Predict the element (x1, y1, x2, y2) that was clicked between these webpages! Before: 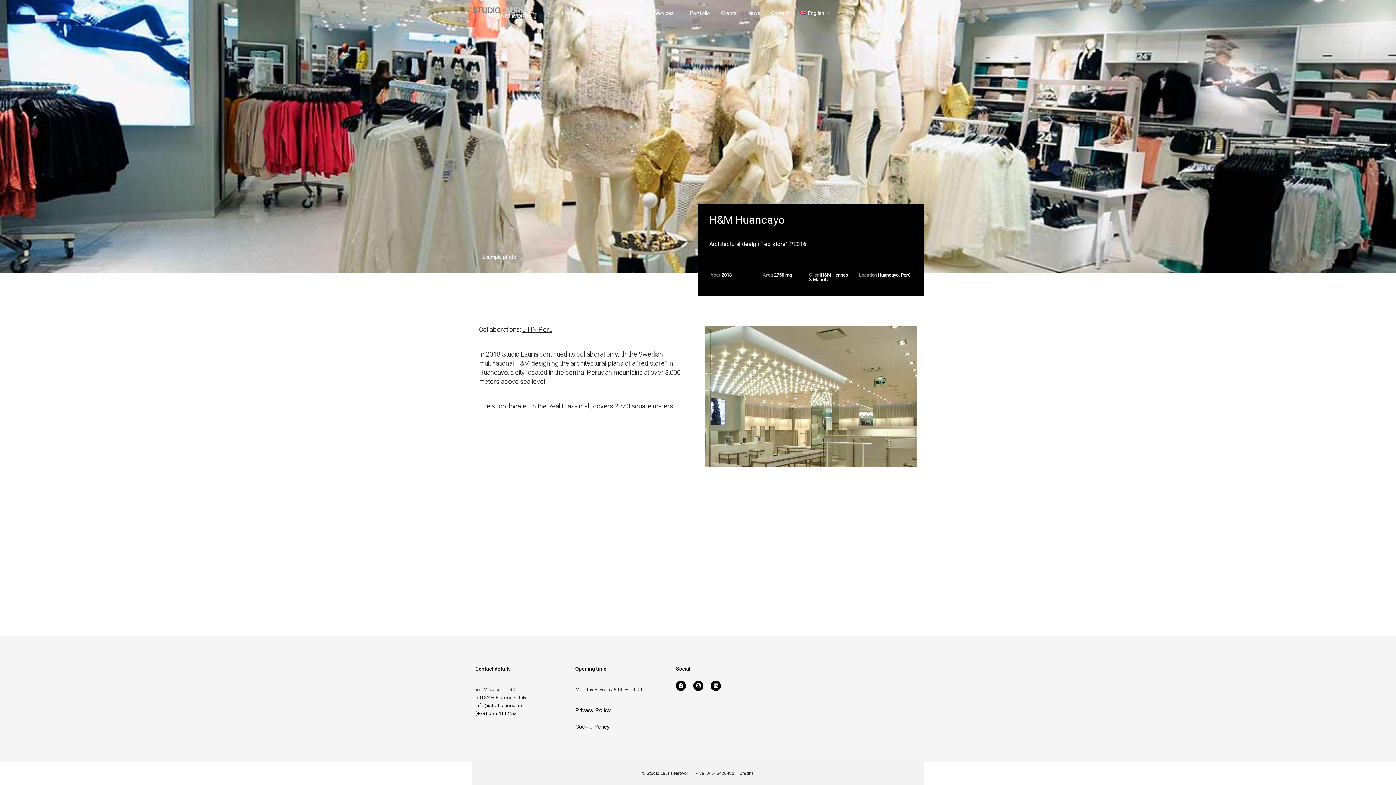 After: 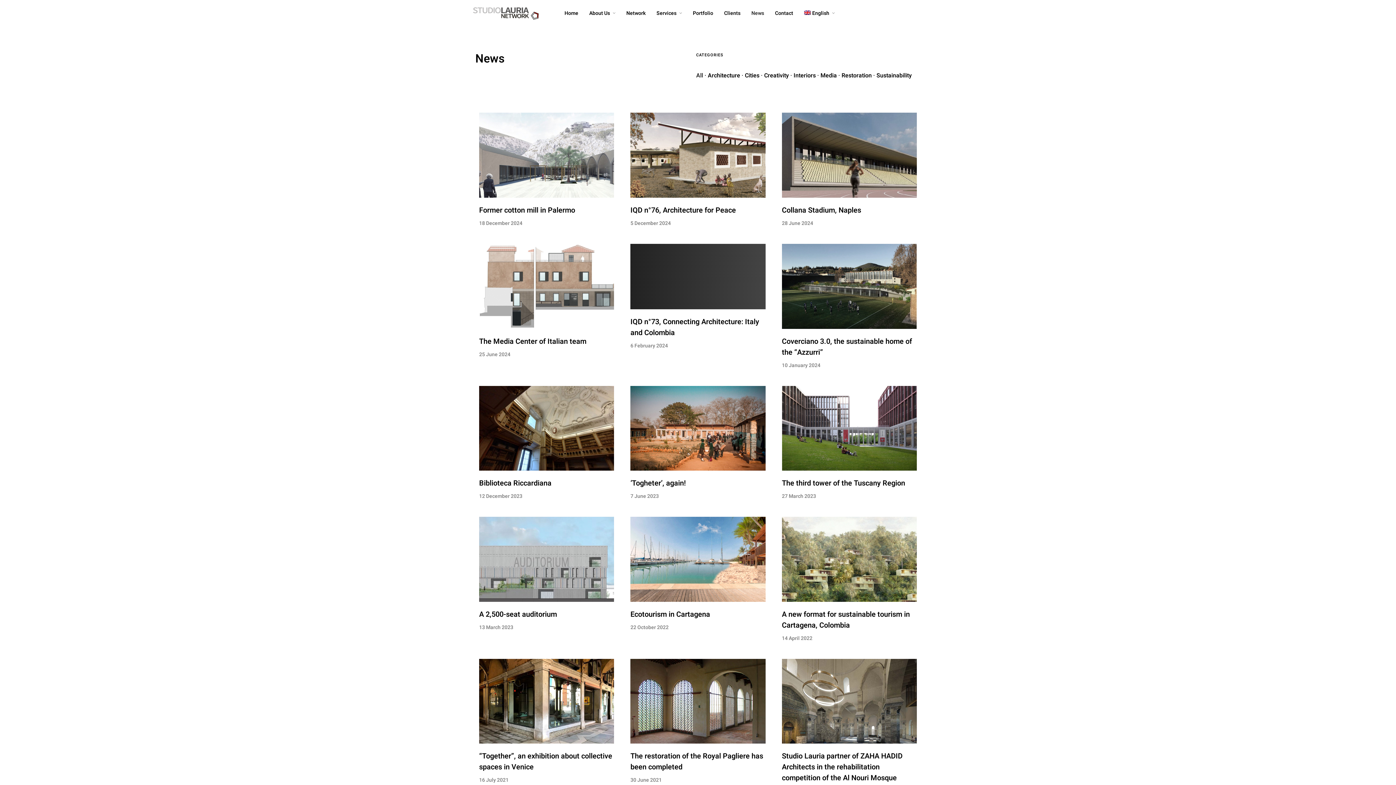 Action: label: News bbox: (747, 9, 760, 17)